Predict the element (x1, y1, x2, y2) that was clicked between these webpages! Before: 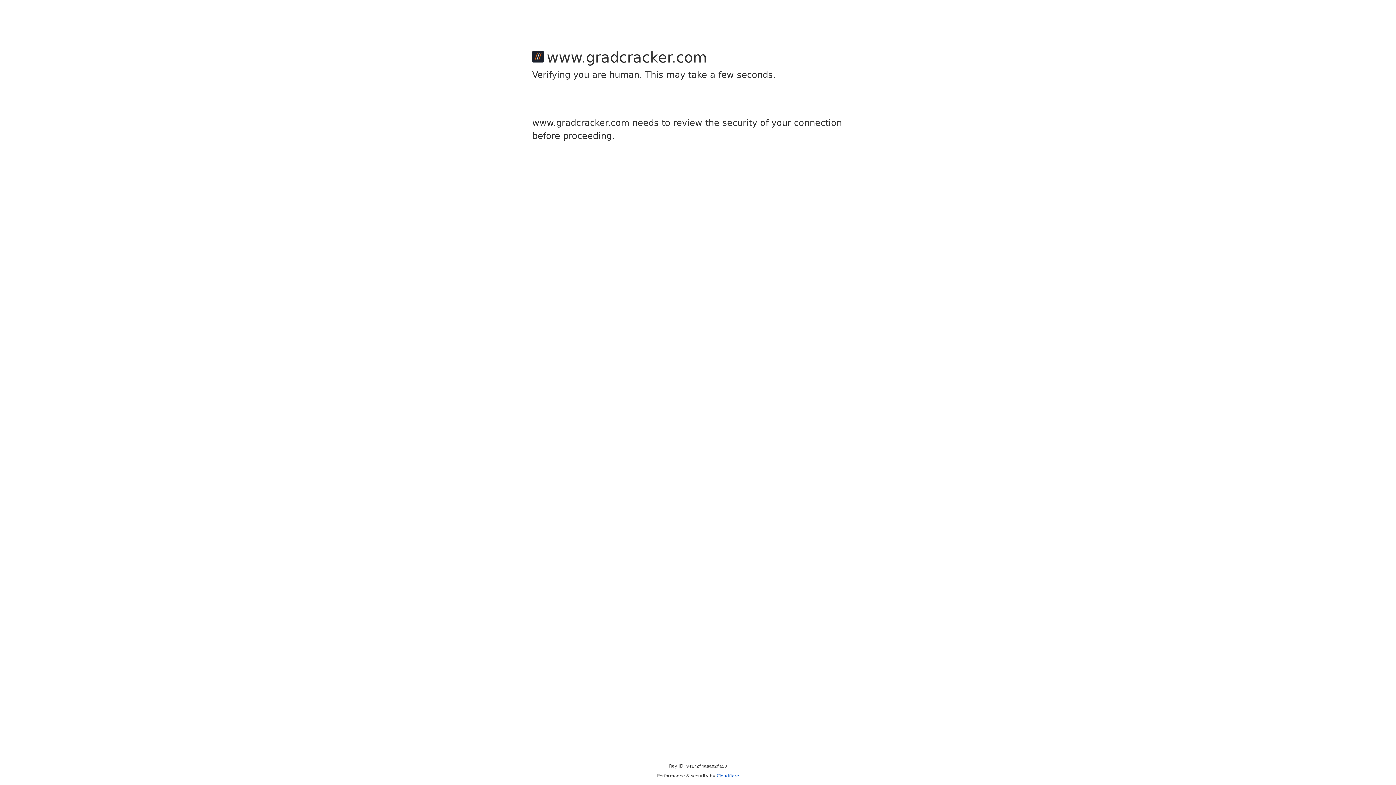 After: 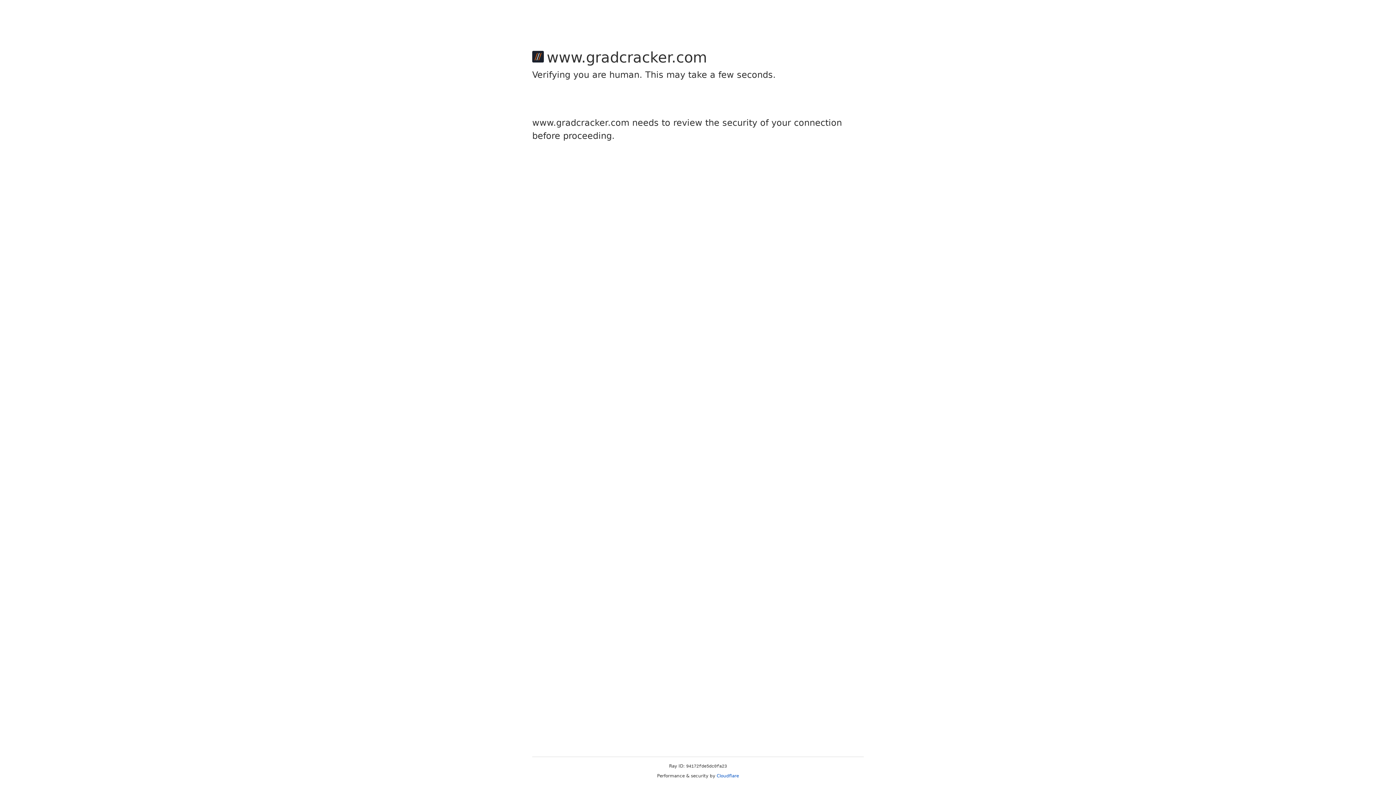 Action: bbox: (716, 773, 739, 778) label: Cloudflare